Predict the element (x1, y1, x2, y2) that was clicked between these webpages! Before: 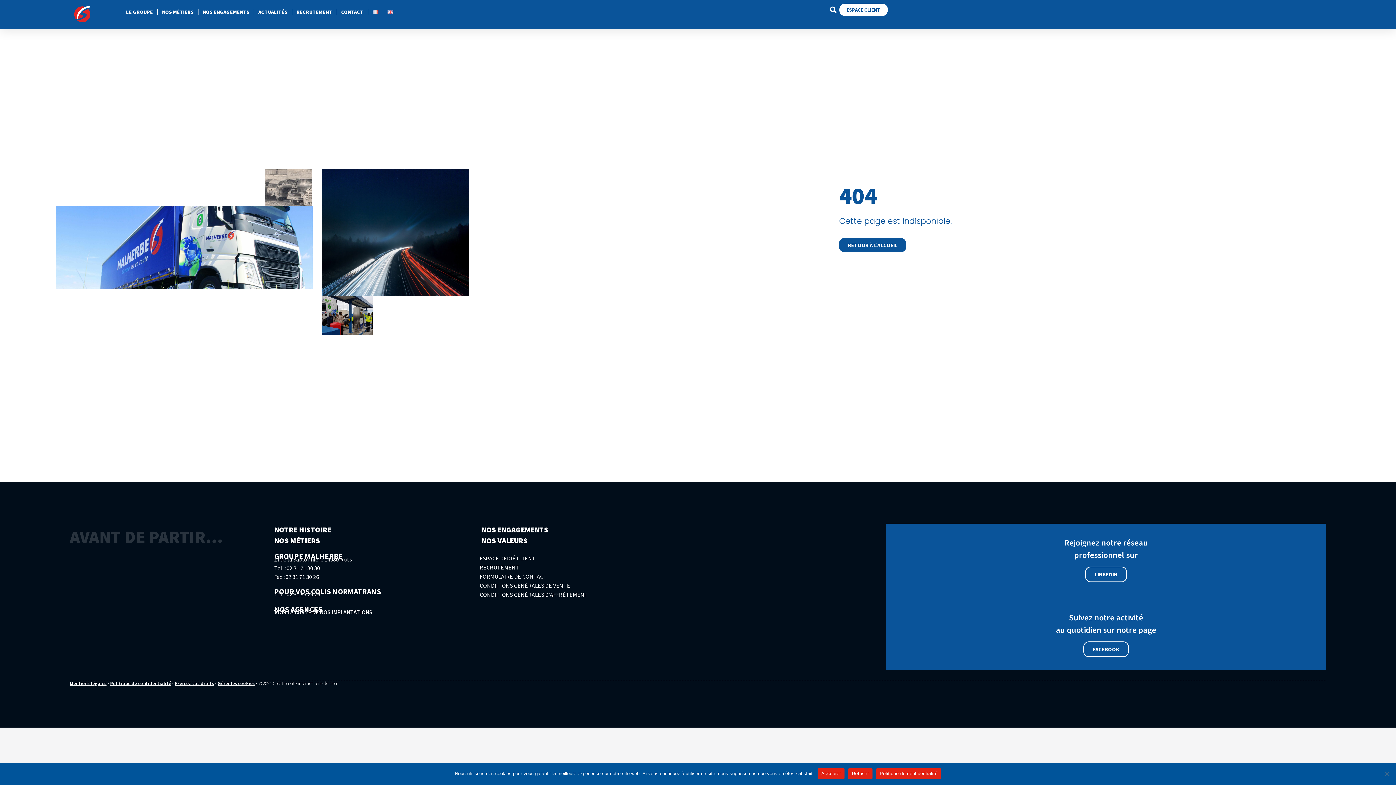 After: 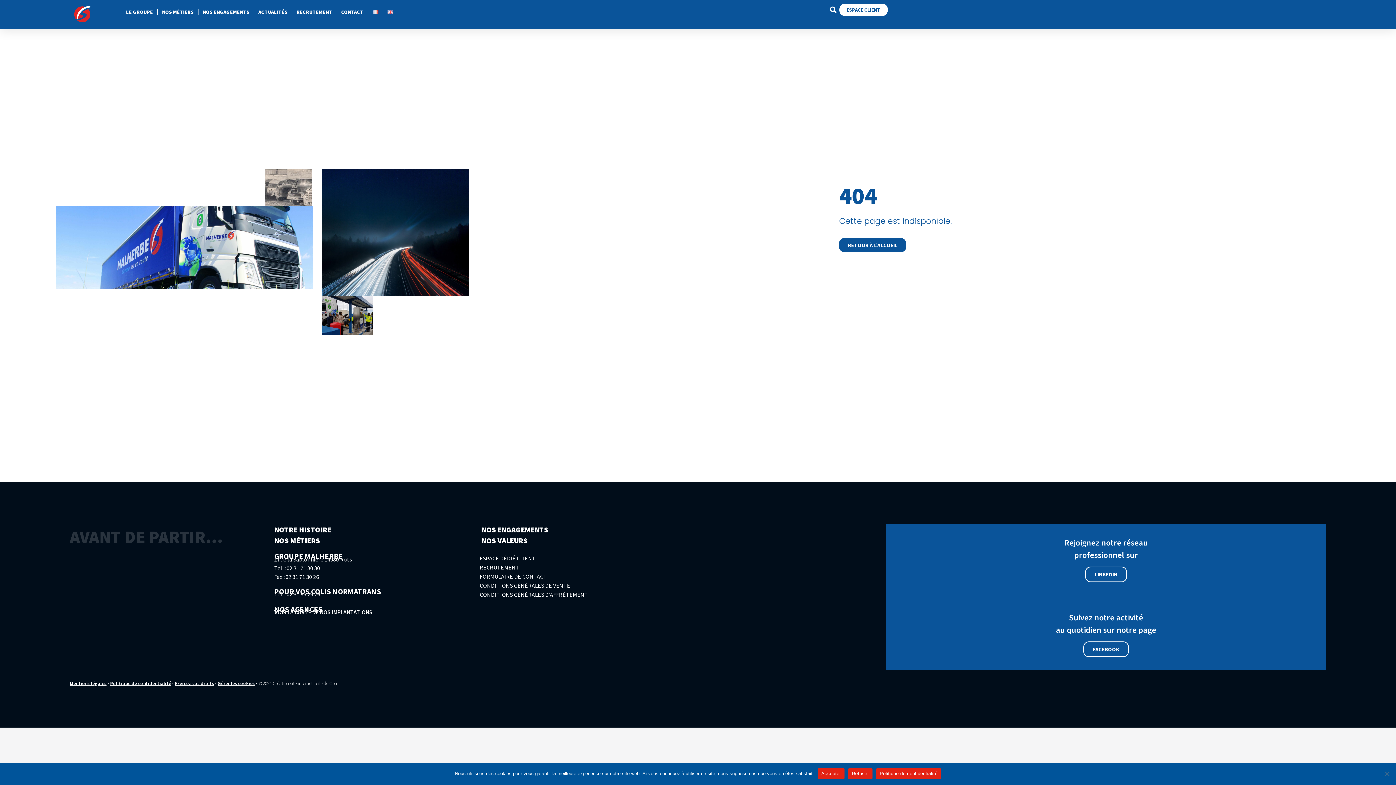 Action: label: Exercez vos droits bbox: (174, 680, 214, 686)